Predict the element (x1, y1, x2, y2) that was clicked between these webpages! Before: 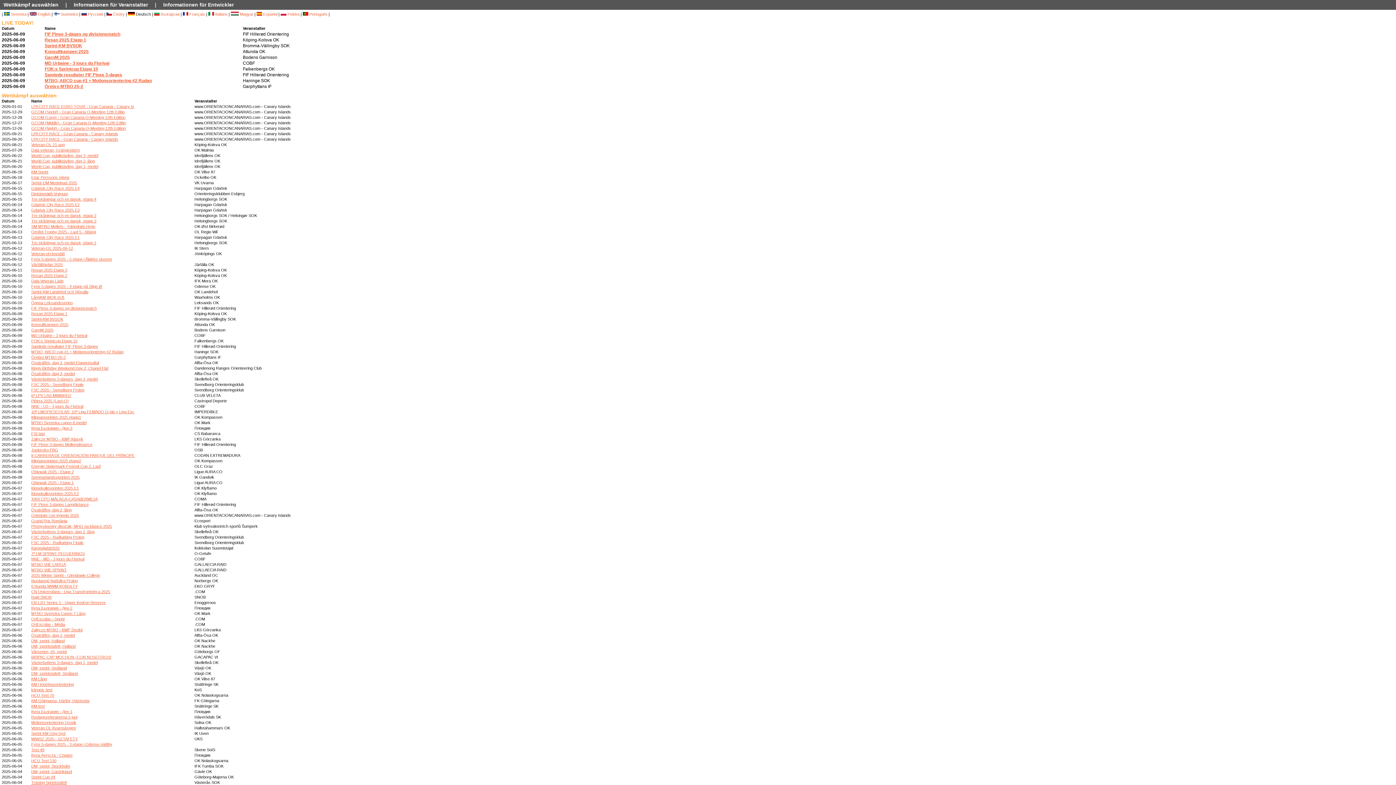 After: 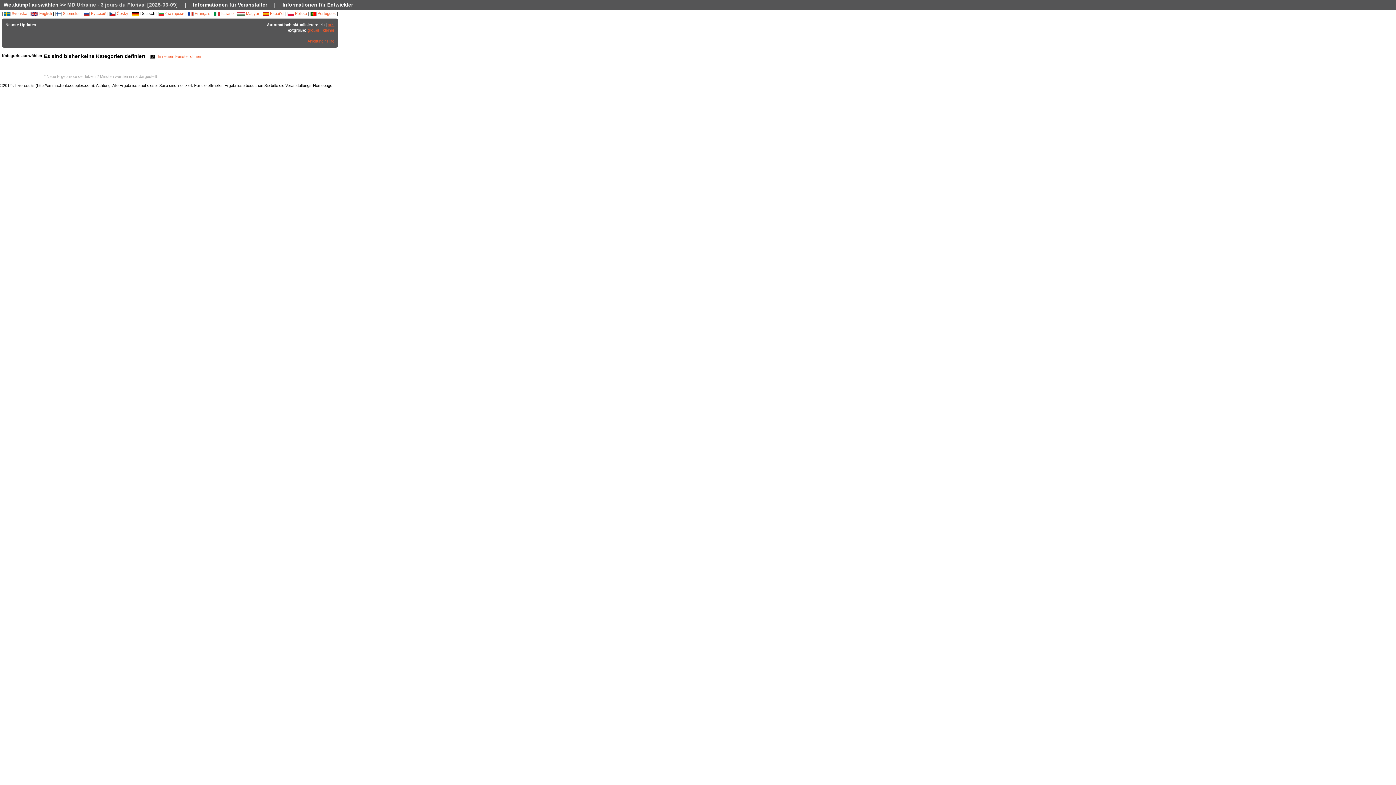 Action: bbox: (31, 333, 87, 337) label: MD Urbaine - 3 jours du Florival